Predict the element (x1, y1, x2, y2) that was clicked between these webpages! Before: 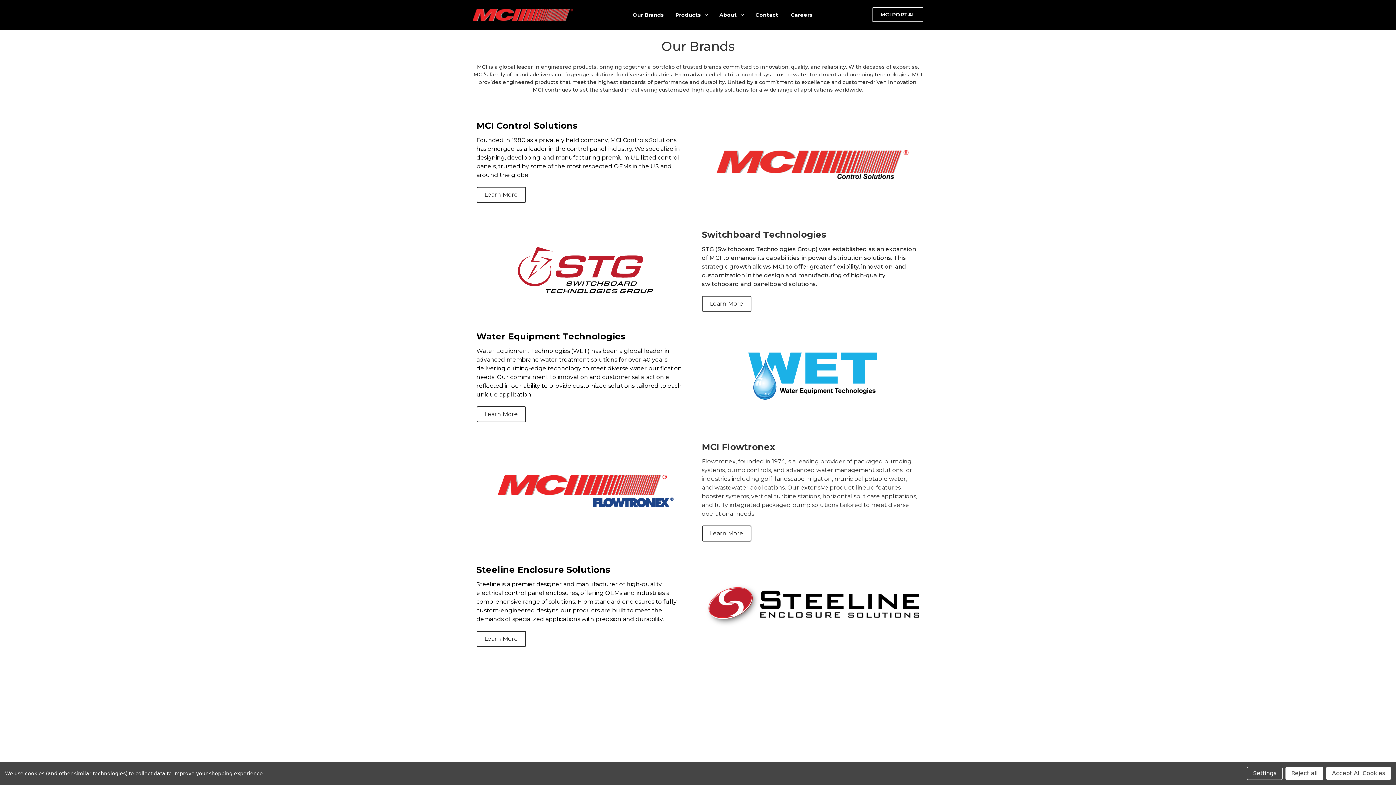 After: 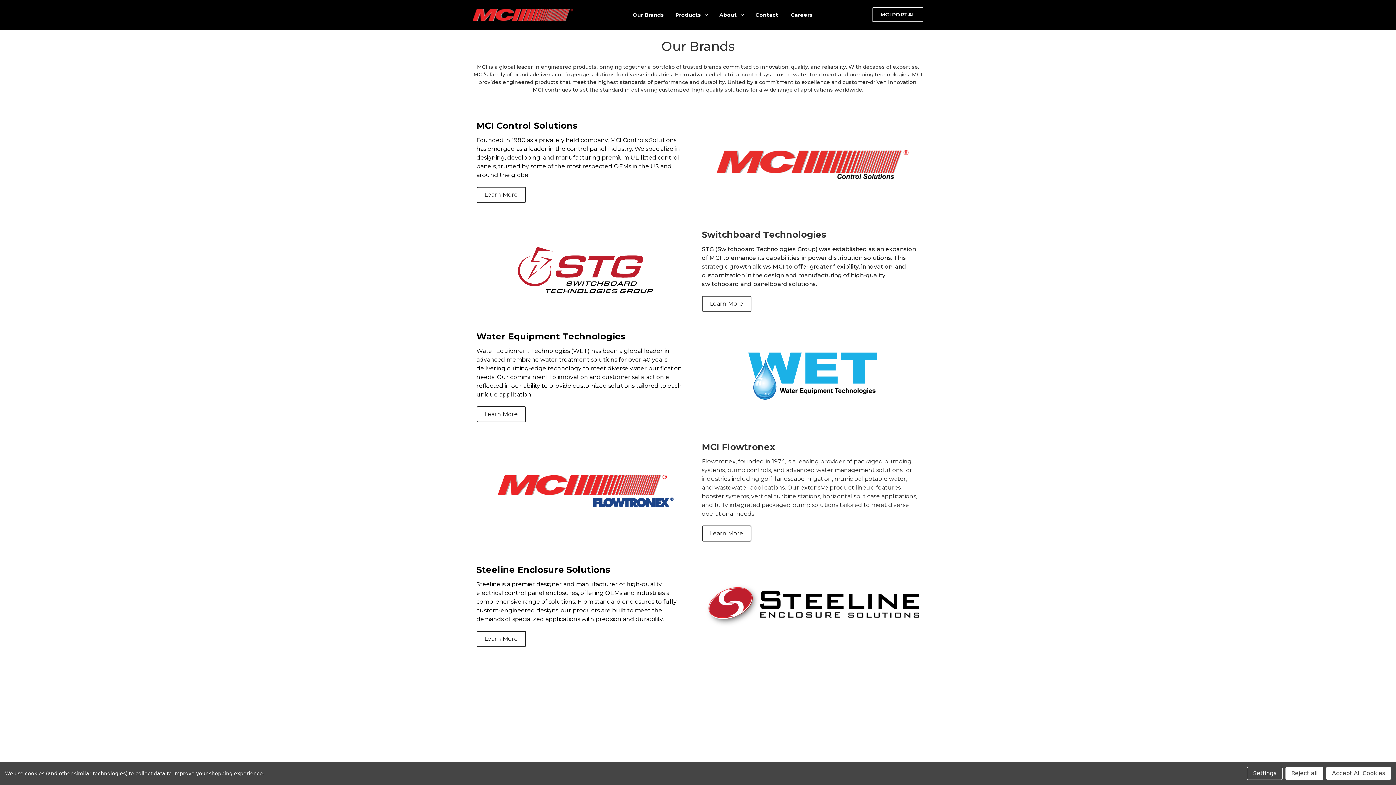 Action: bbox: (476, 631, 526, 647) label: Learn More